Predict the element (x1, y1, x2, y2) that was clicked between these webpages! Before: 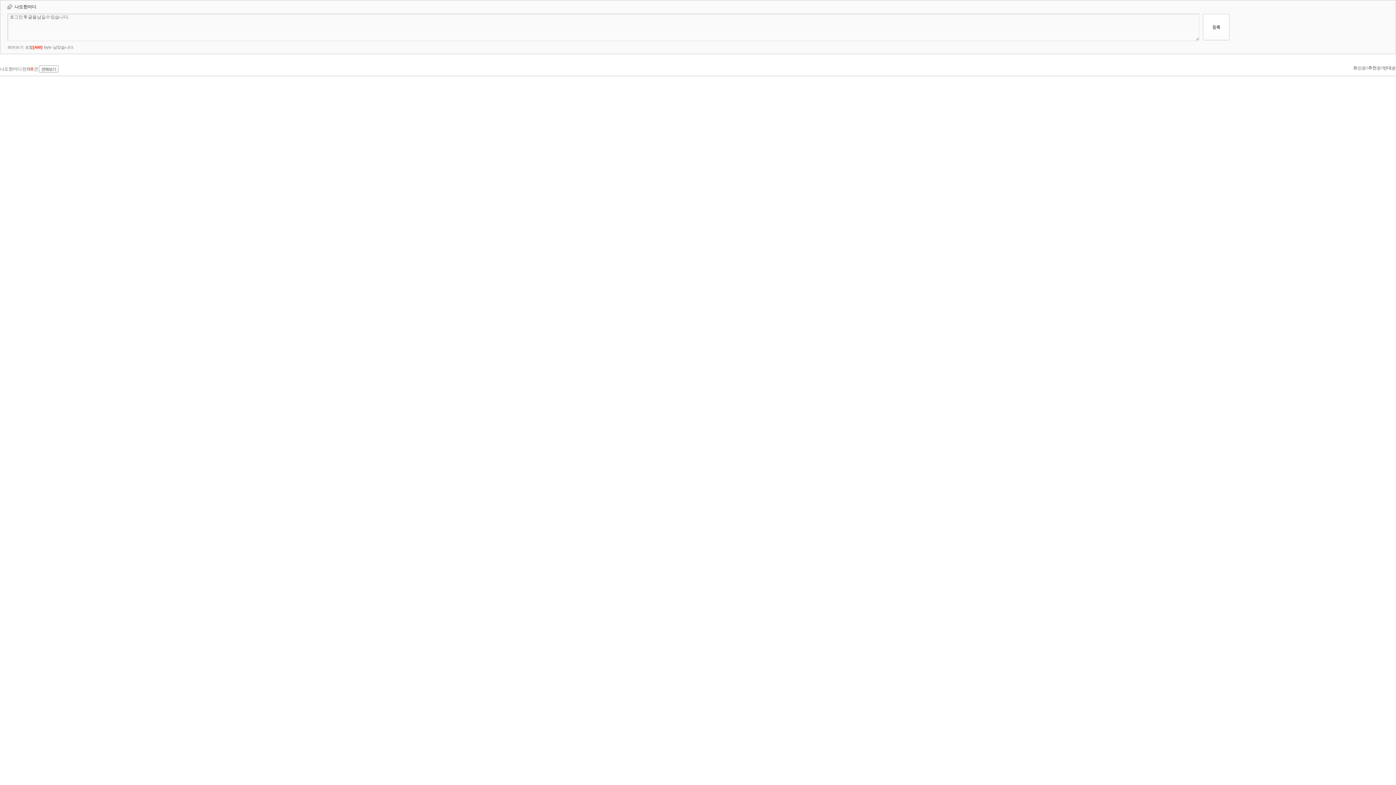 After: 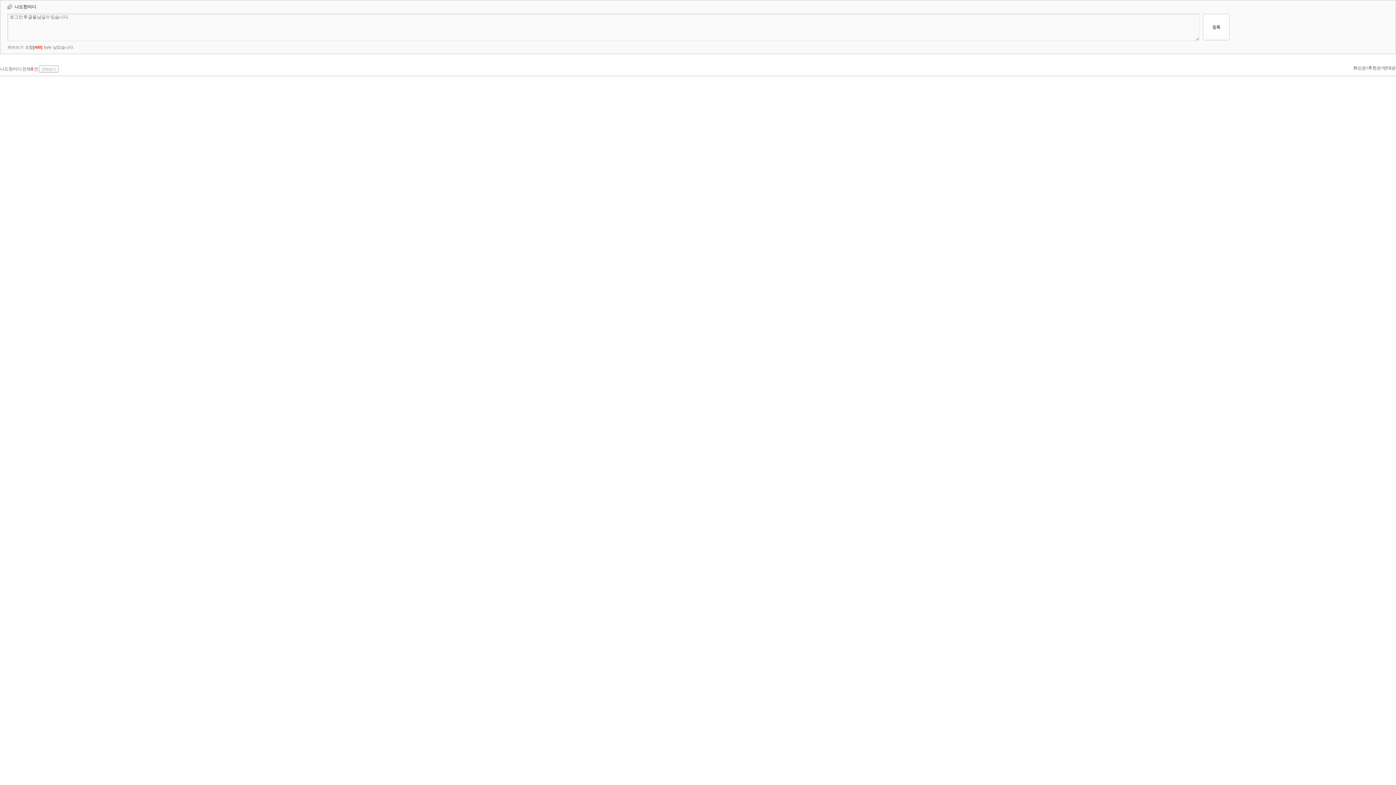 Action: bbox: (38, 65, 58, 73) label: 전체보기